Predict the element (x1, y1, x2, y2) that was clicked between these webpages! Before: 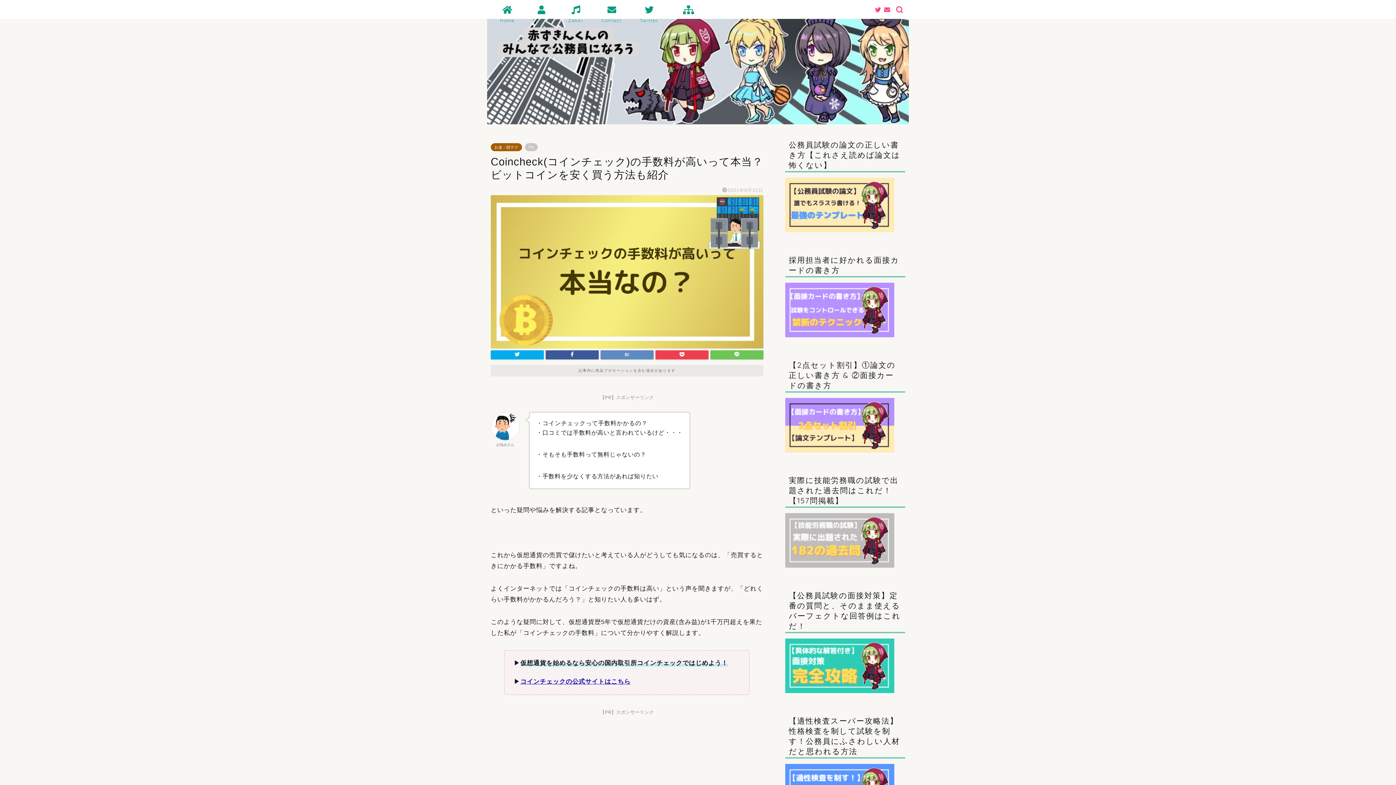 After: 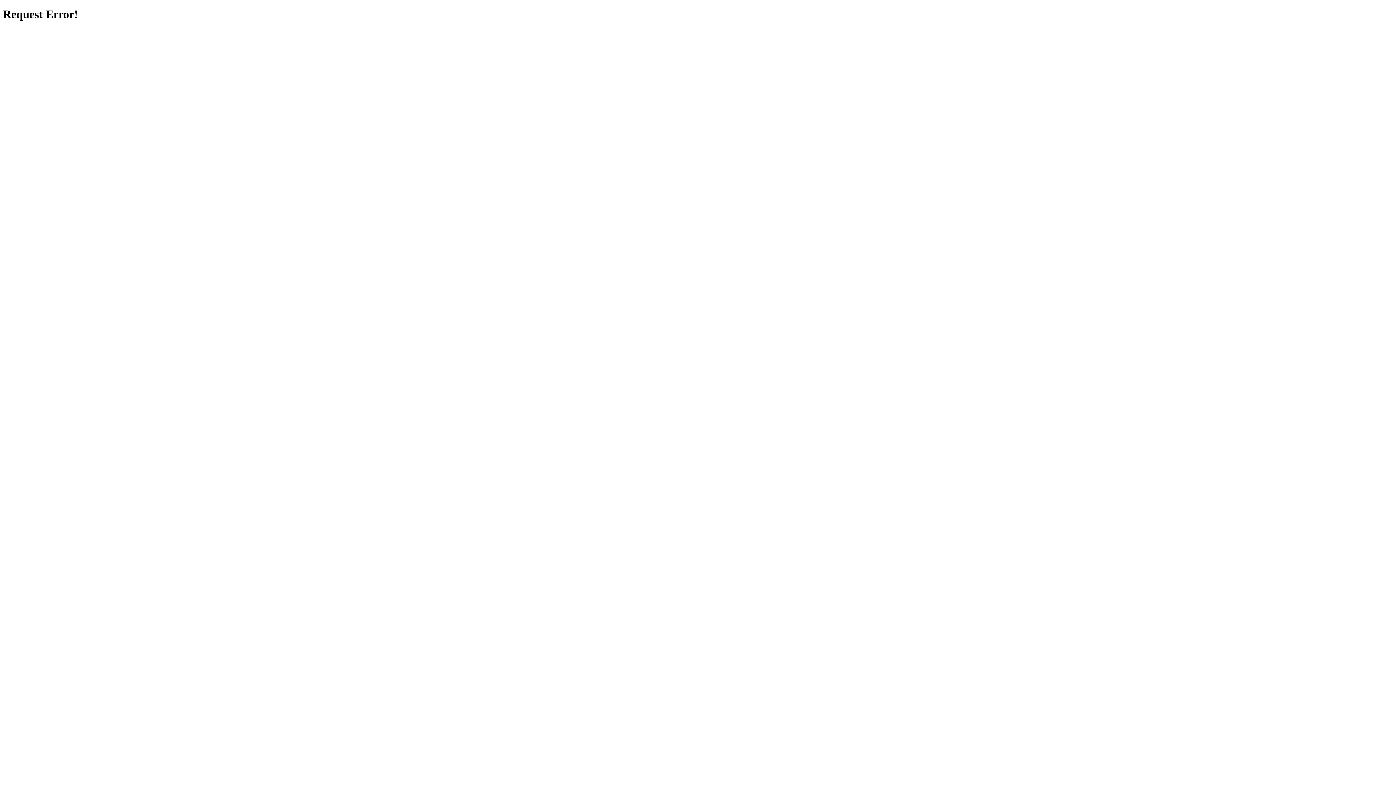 Action: label: コインチェックの公式サイトはこちら bbox: (520, 678, 631, 685)